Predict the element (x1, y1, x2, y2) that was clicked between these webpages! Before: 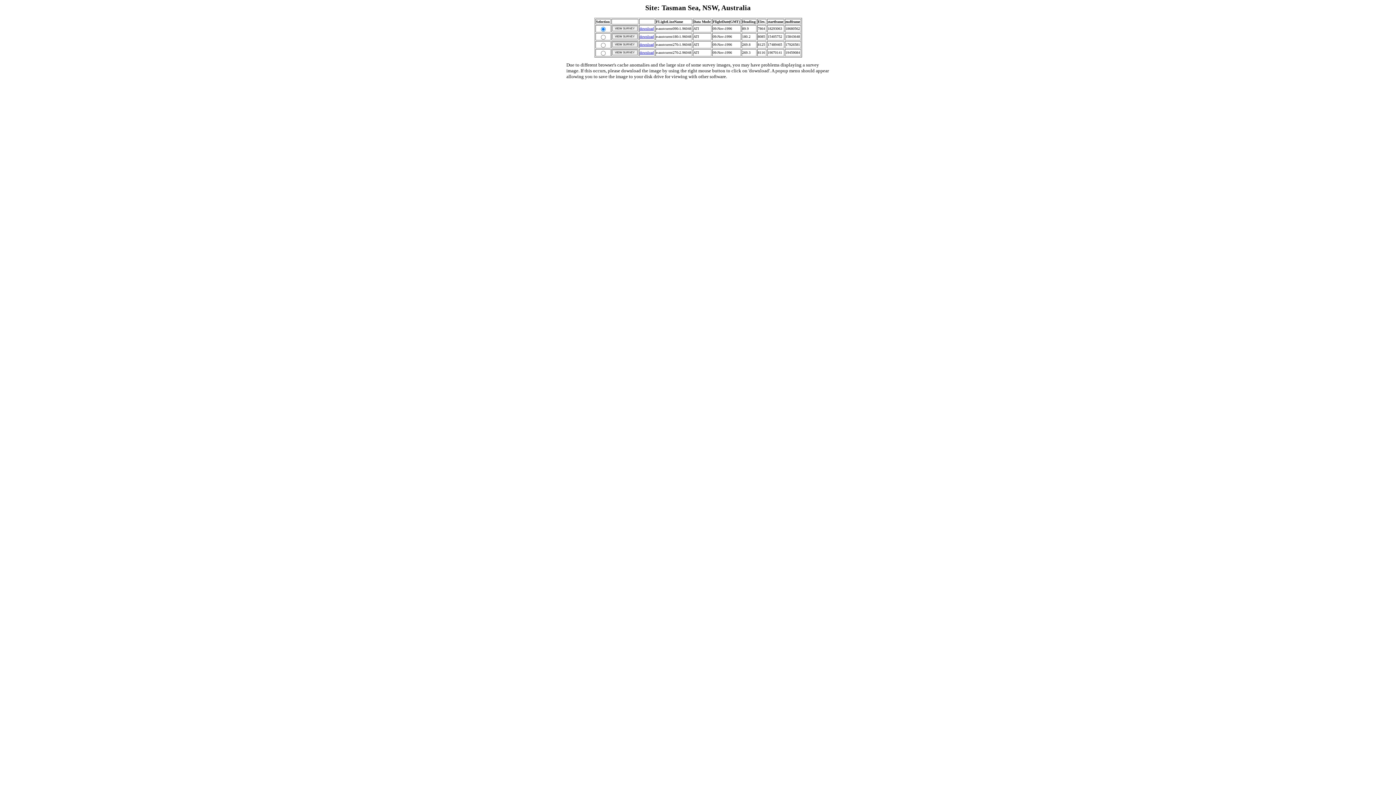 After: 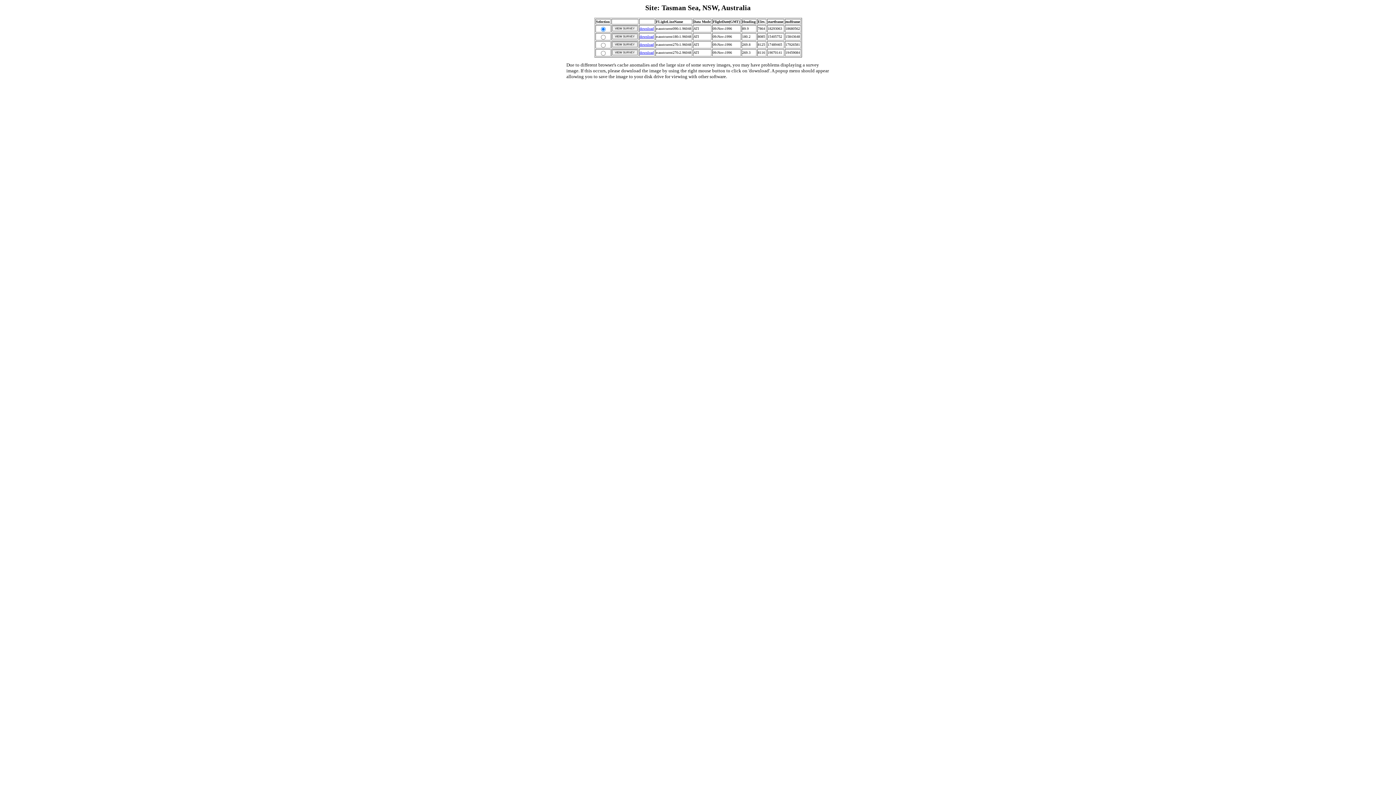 Action: bbox: (758, 34, 765, 38) label: 8085